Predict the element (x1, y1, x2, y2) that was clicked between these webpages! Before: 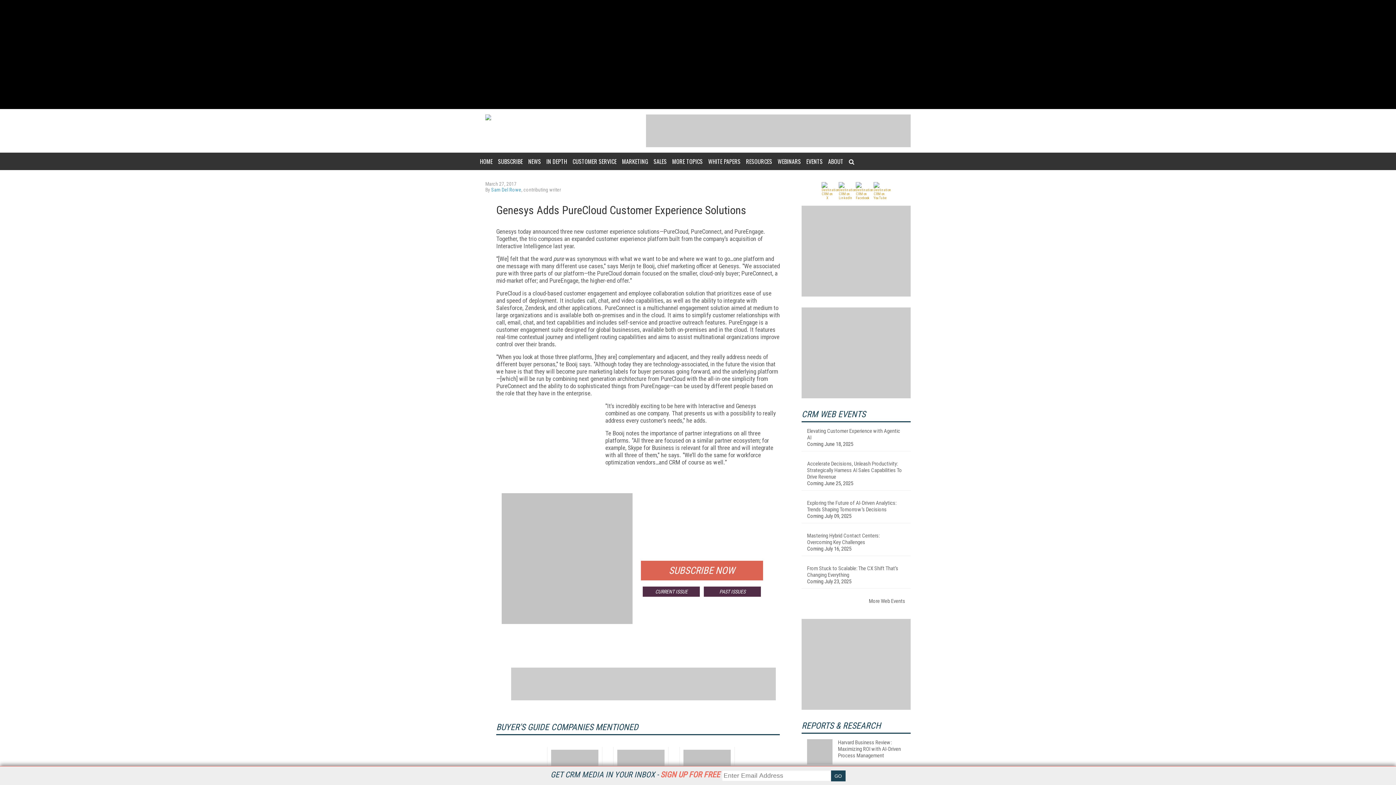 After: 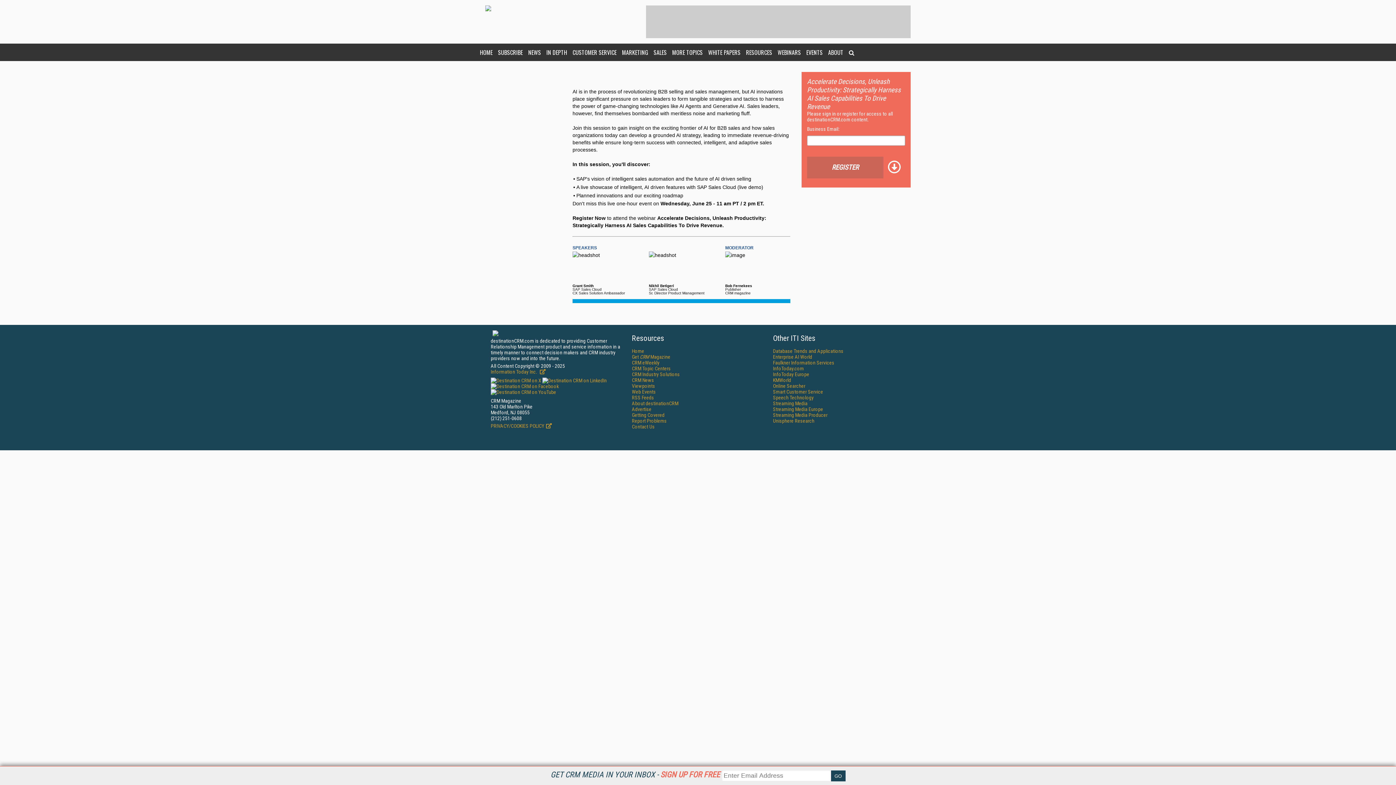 Action: label: Accelerate Decisions, Unleash Productivity: Strategically Harness AI Sales Capabilities To Drive Revenue bbox: (807, 460, 902, 480)